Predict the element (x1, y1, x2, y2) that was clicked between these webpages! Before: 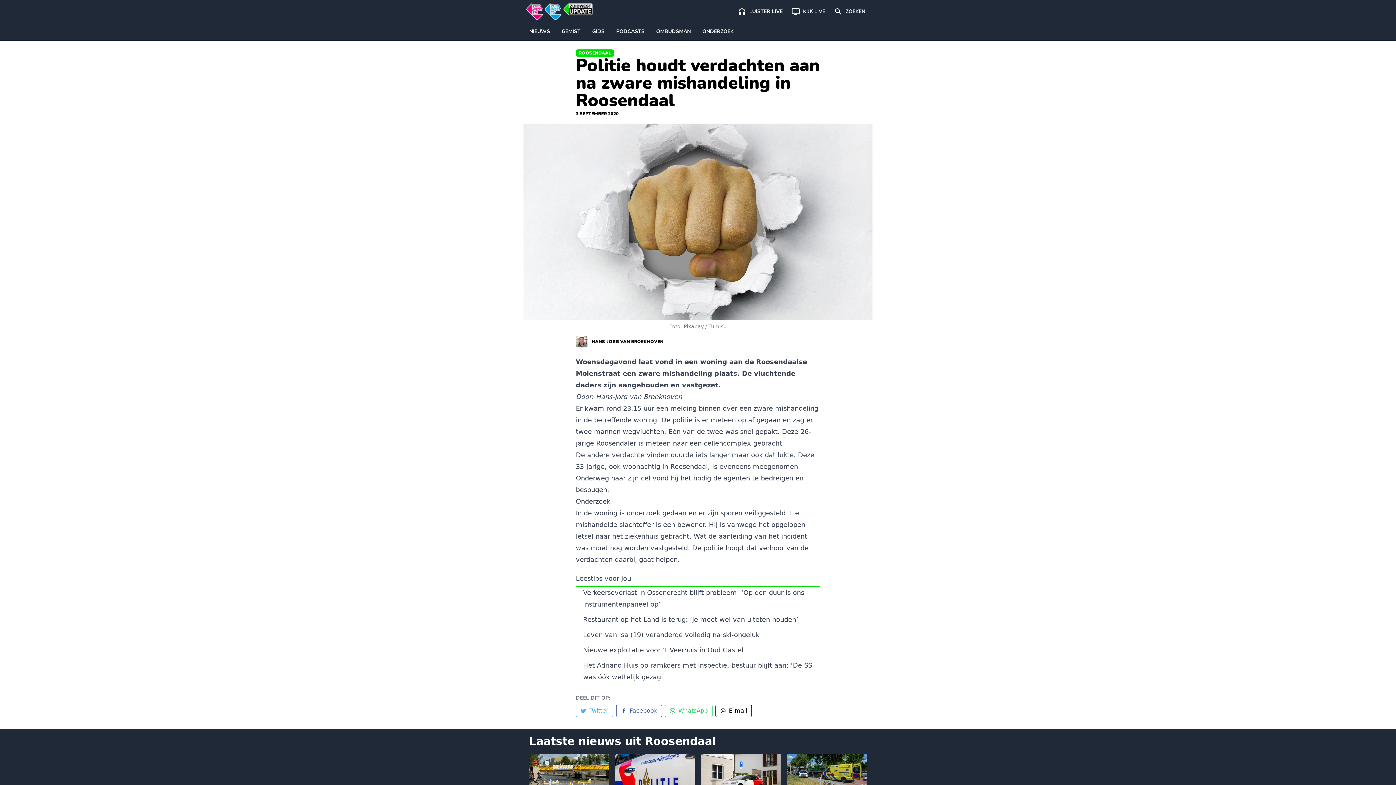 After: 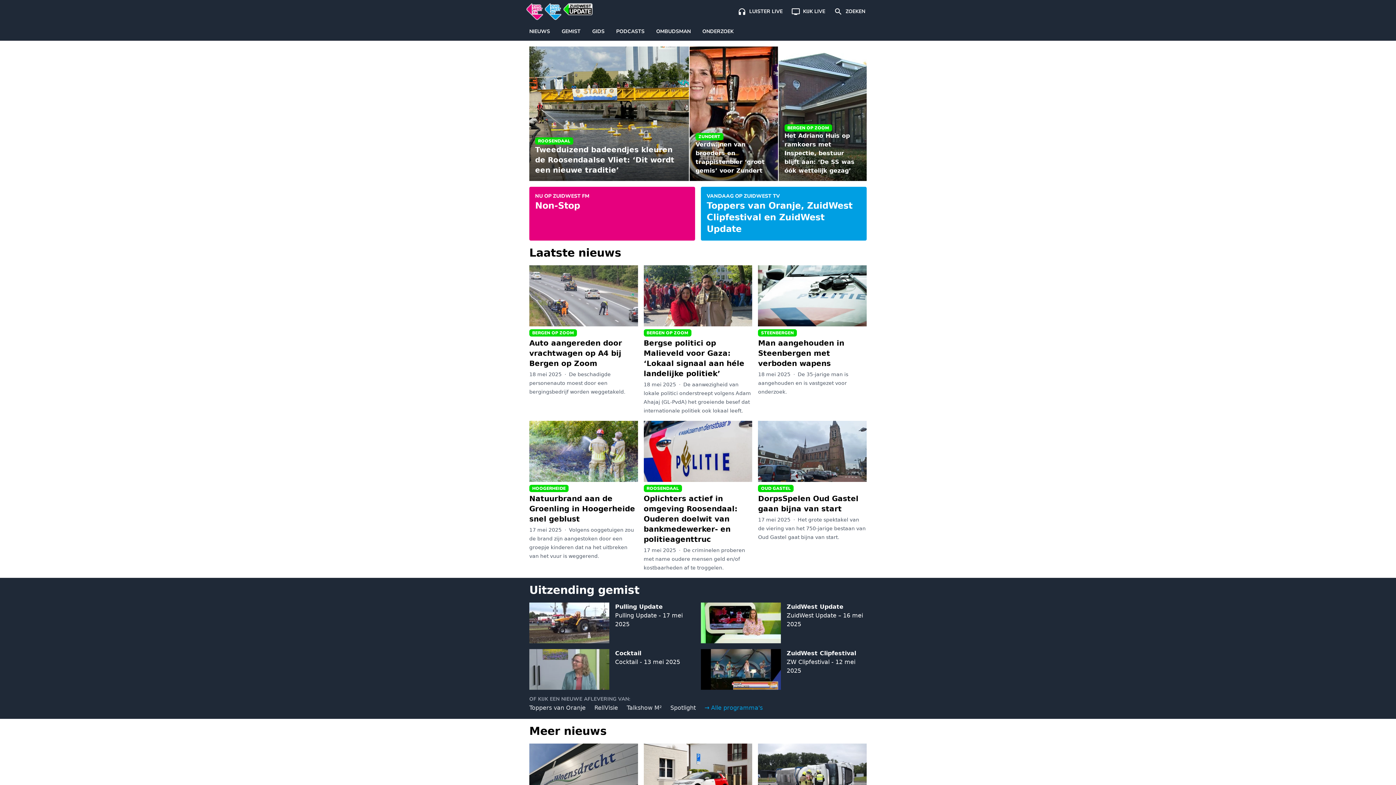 Action: bbox: (526, 2, 593, 20)